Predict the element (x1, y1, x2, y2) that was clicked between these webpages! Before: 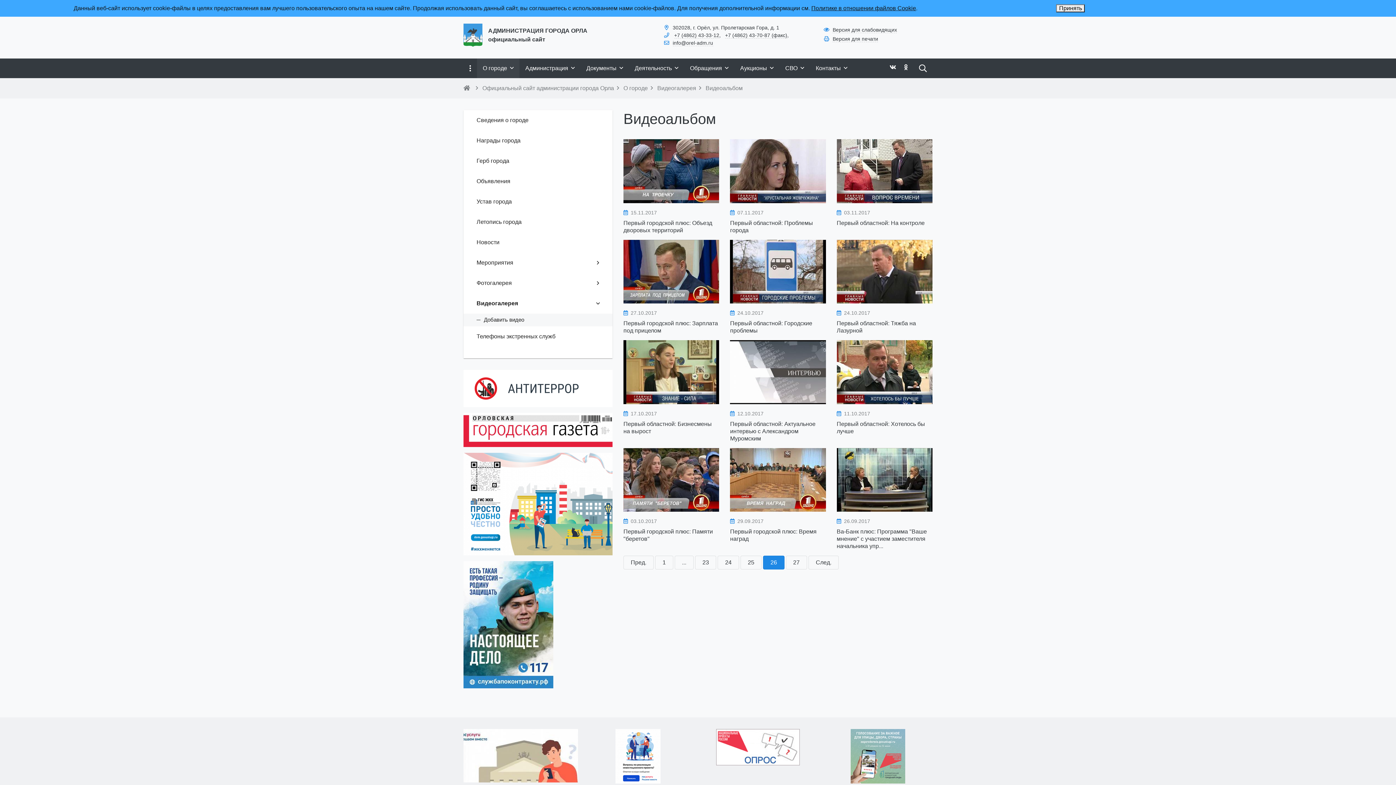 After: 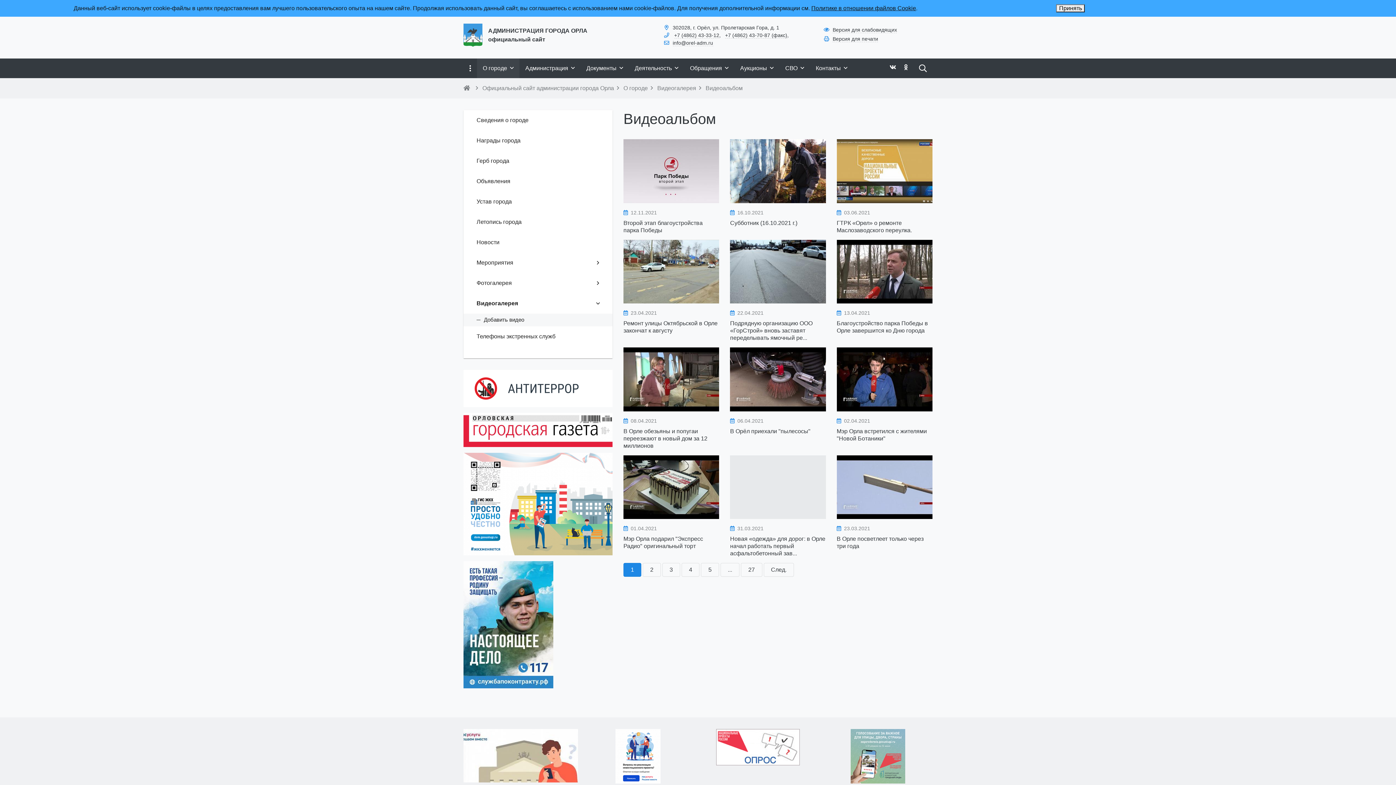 Action: bbox: (730, 420, 815, 441) label: Первый областной: Актуальное интервью с Александром Муромским